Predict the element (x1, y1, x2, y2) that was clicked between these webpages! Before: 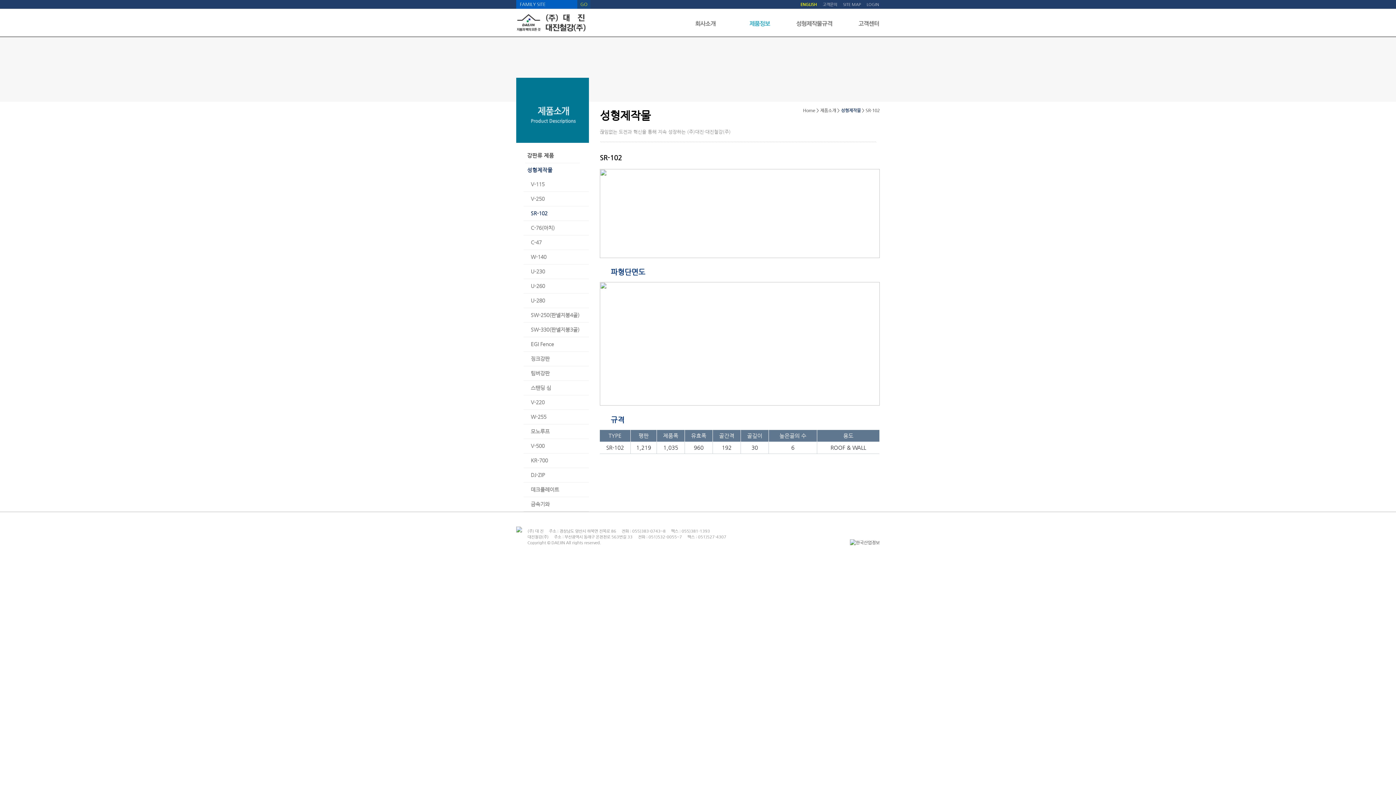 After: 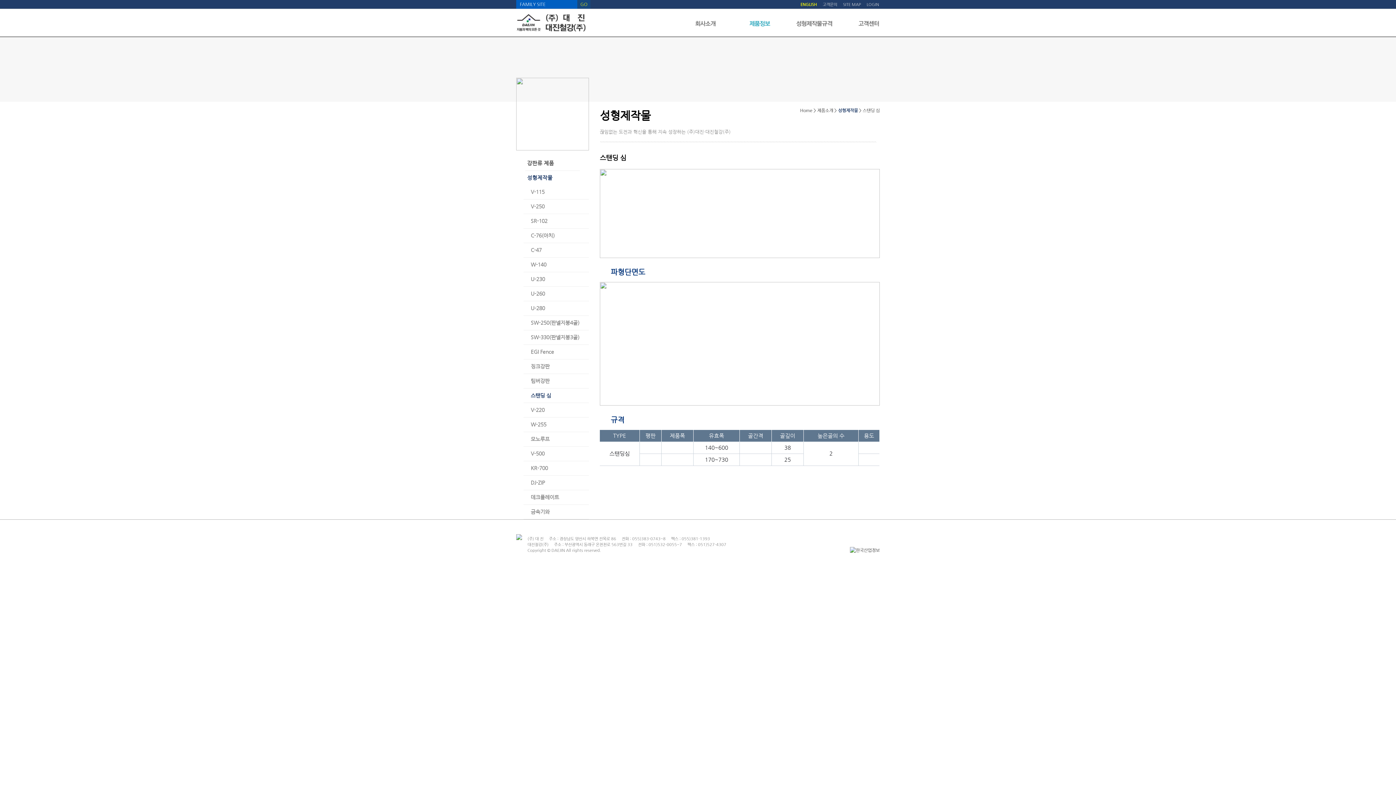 Action: label: 스탠딩 심 bbox: (516, 381, 589, 395)